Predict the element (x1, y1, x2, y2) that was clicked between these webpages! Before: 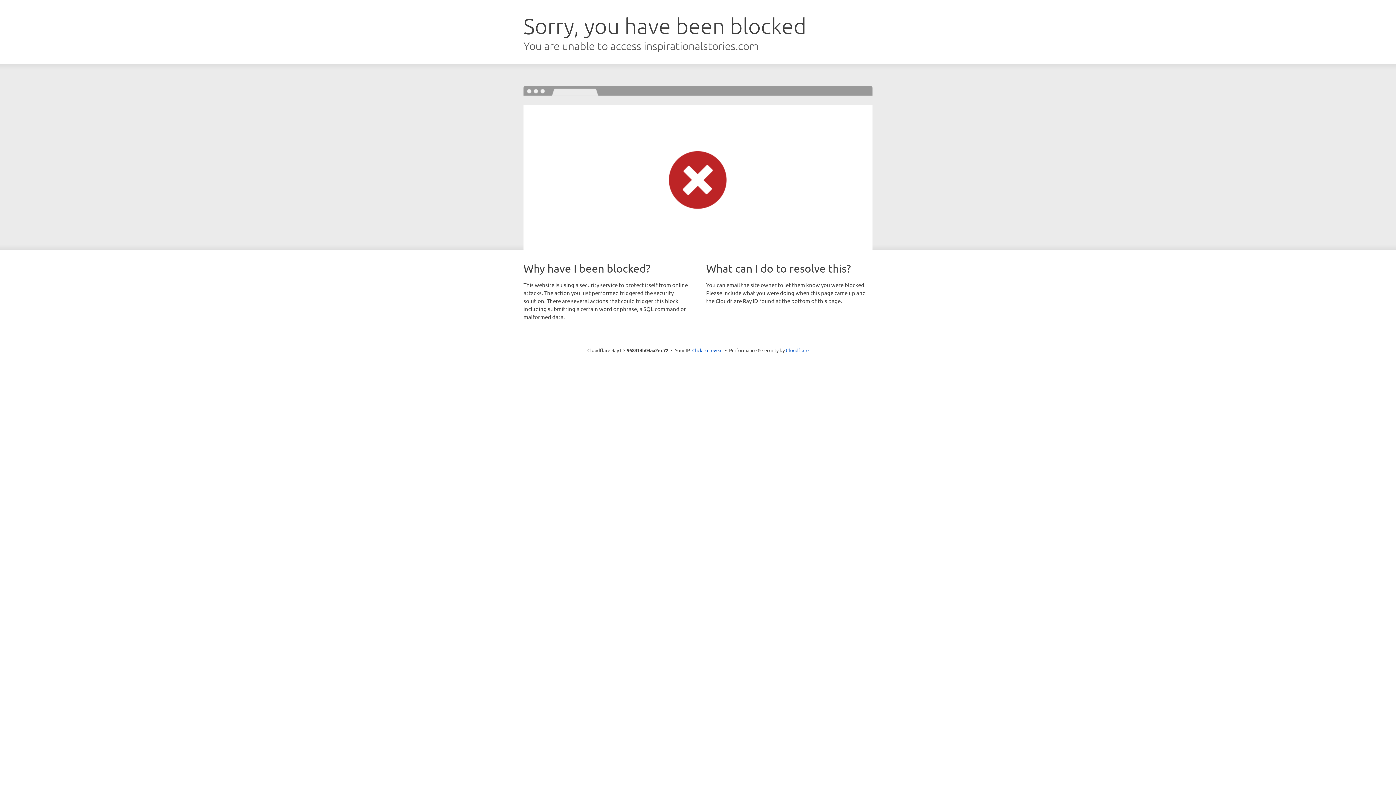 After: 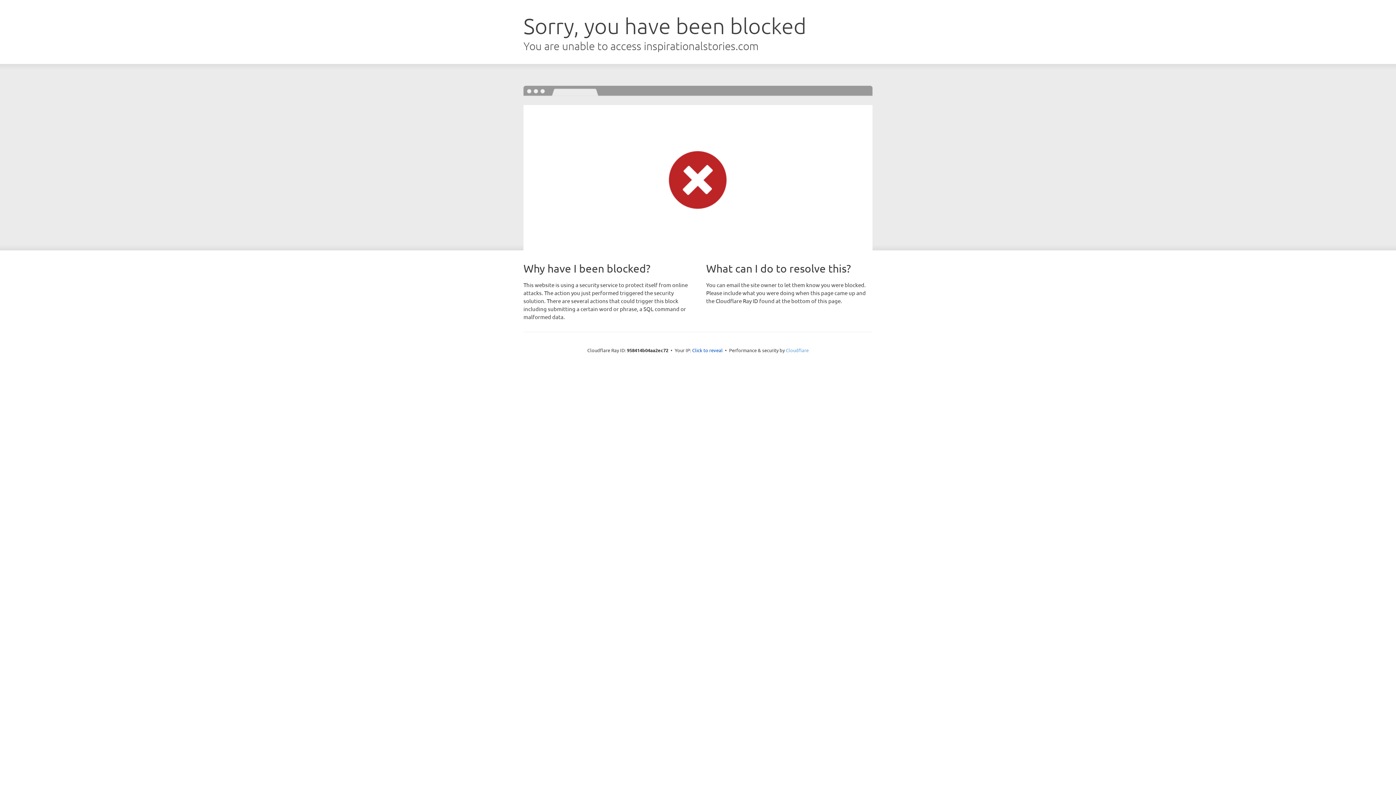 Action: bbox: (786, 347, 808, 353) label: Cloudflare